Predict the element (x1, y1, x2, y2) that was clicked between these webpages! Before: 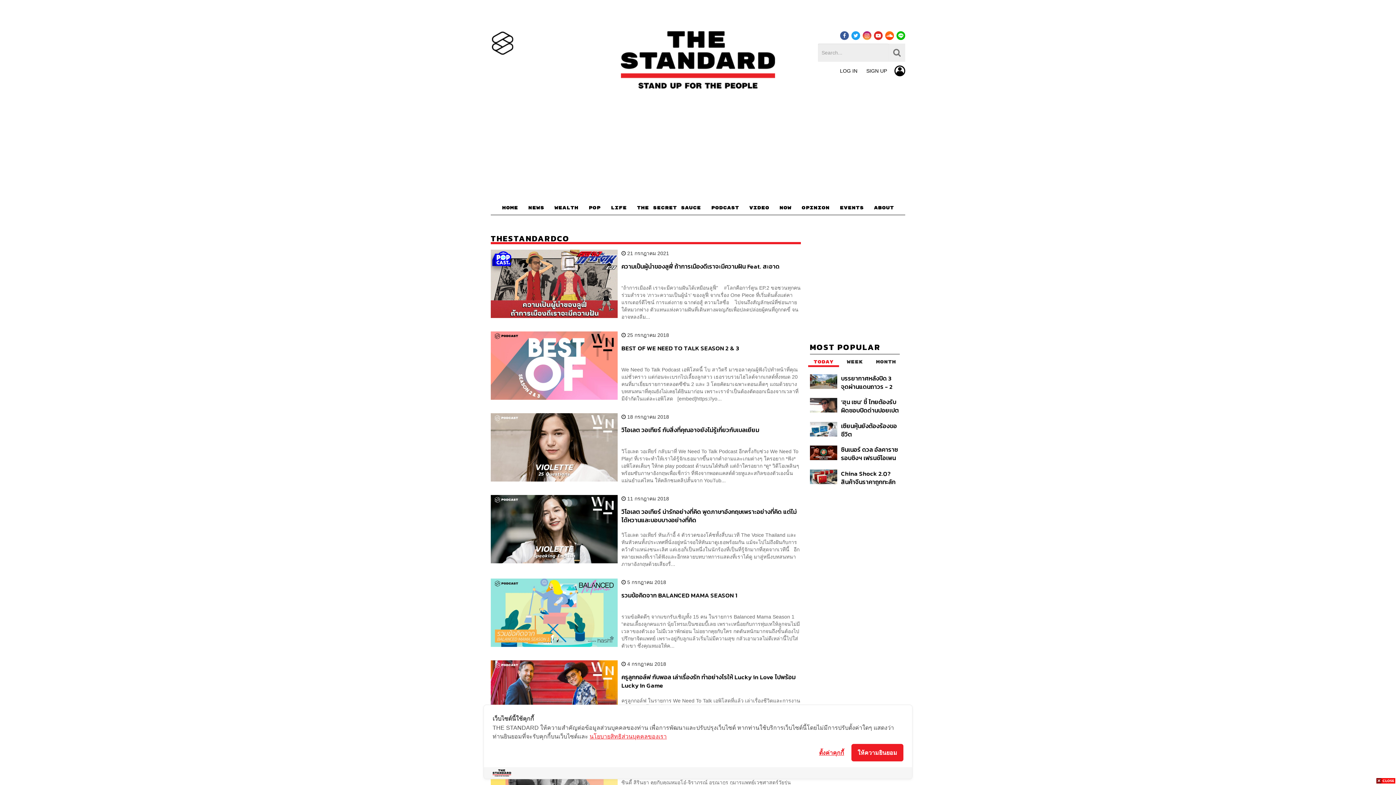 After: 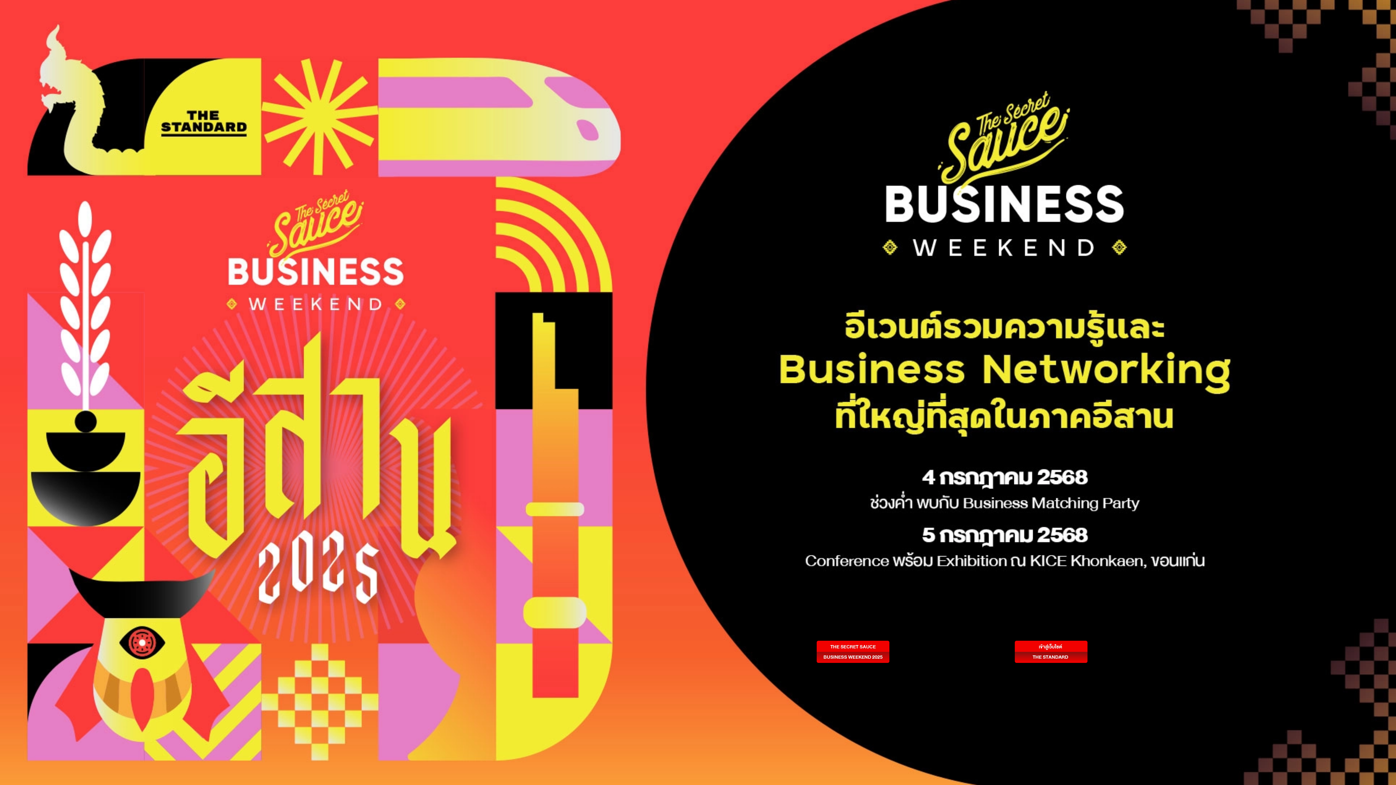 Action: bbox: (621, 31, 775, 91)